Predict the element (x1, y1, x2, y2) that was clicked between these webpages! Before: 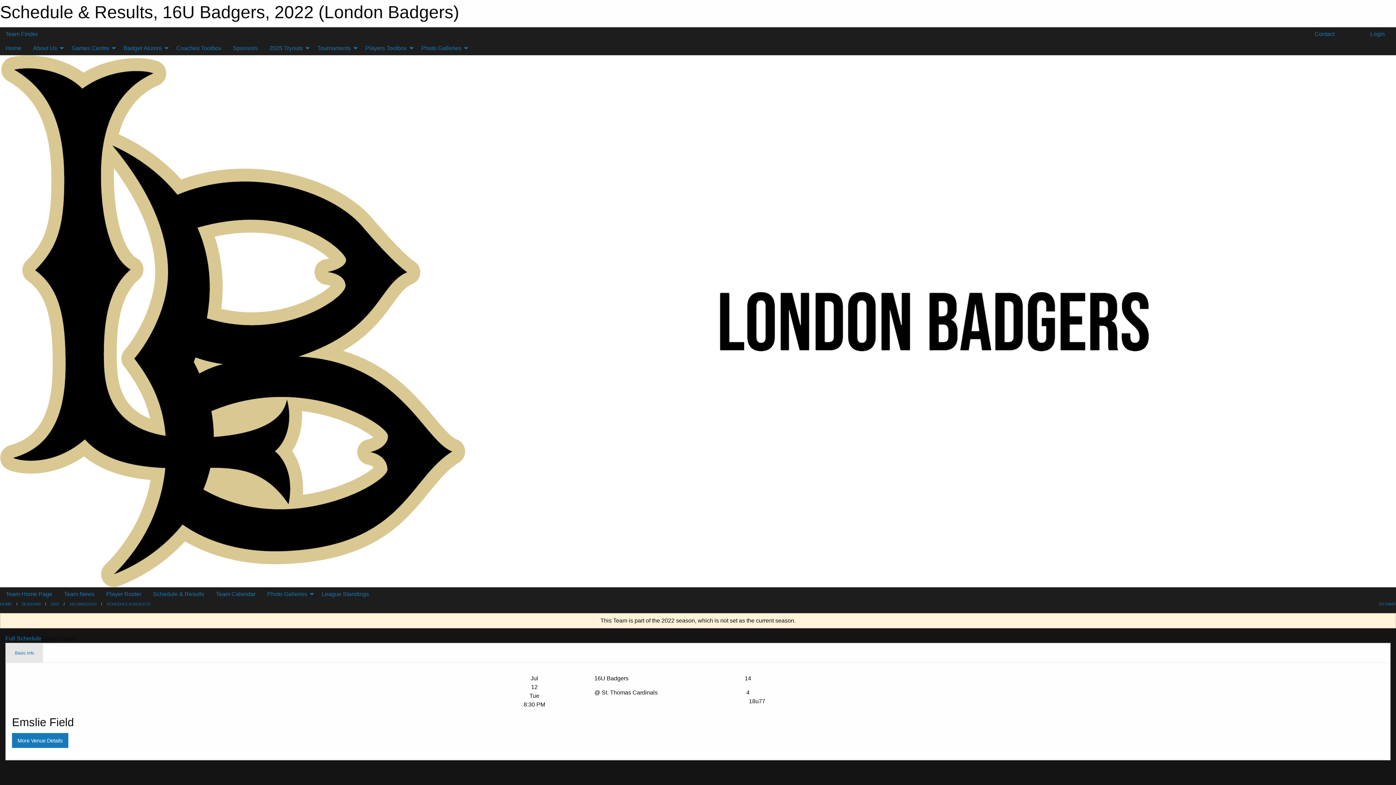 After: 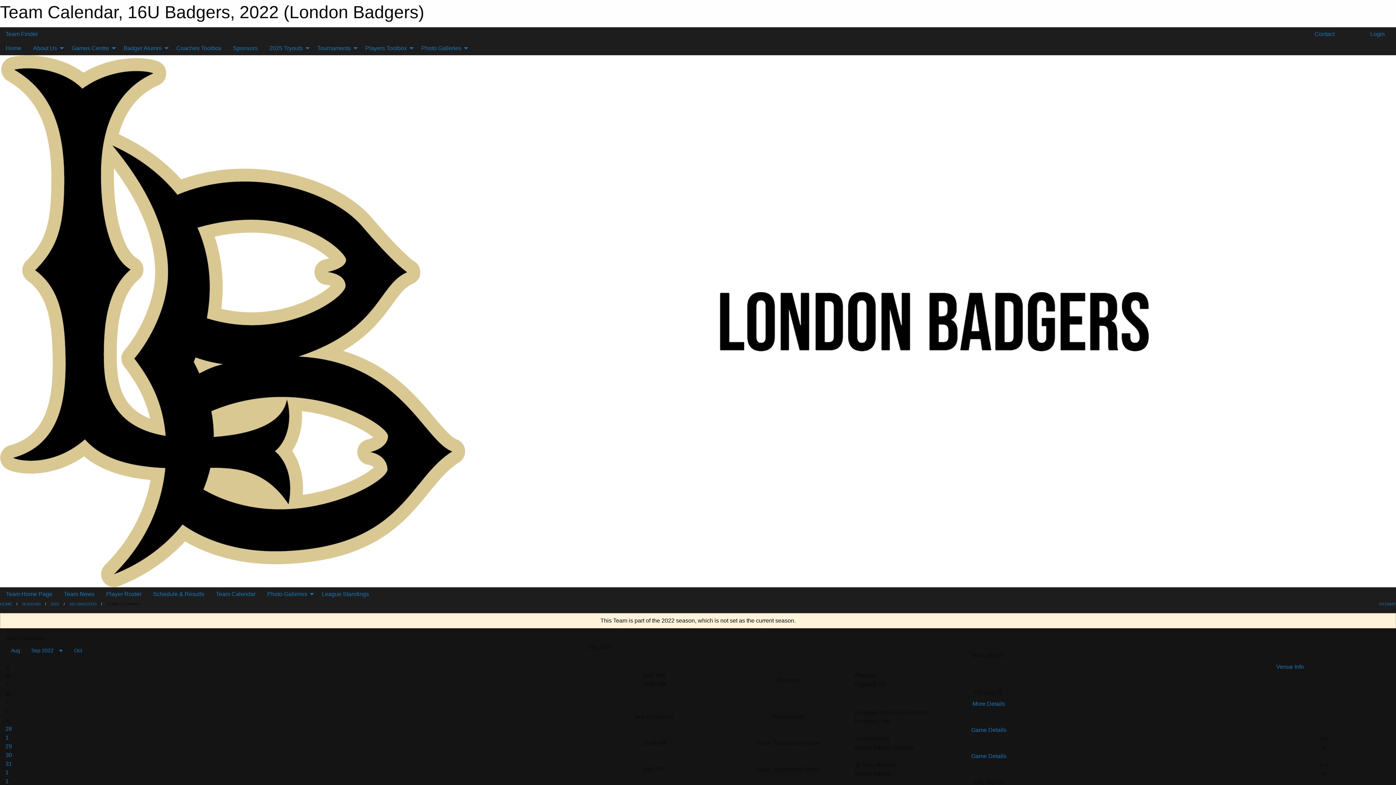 Action: label: Team Calendar bbox: (210, 587, 261, 601)